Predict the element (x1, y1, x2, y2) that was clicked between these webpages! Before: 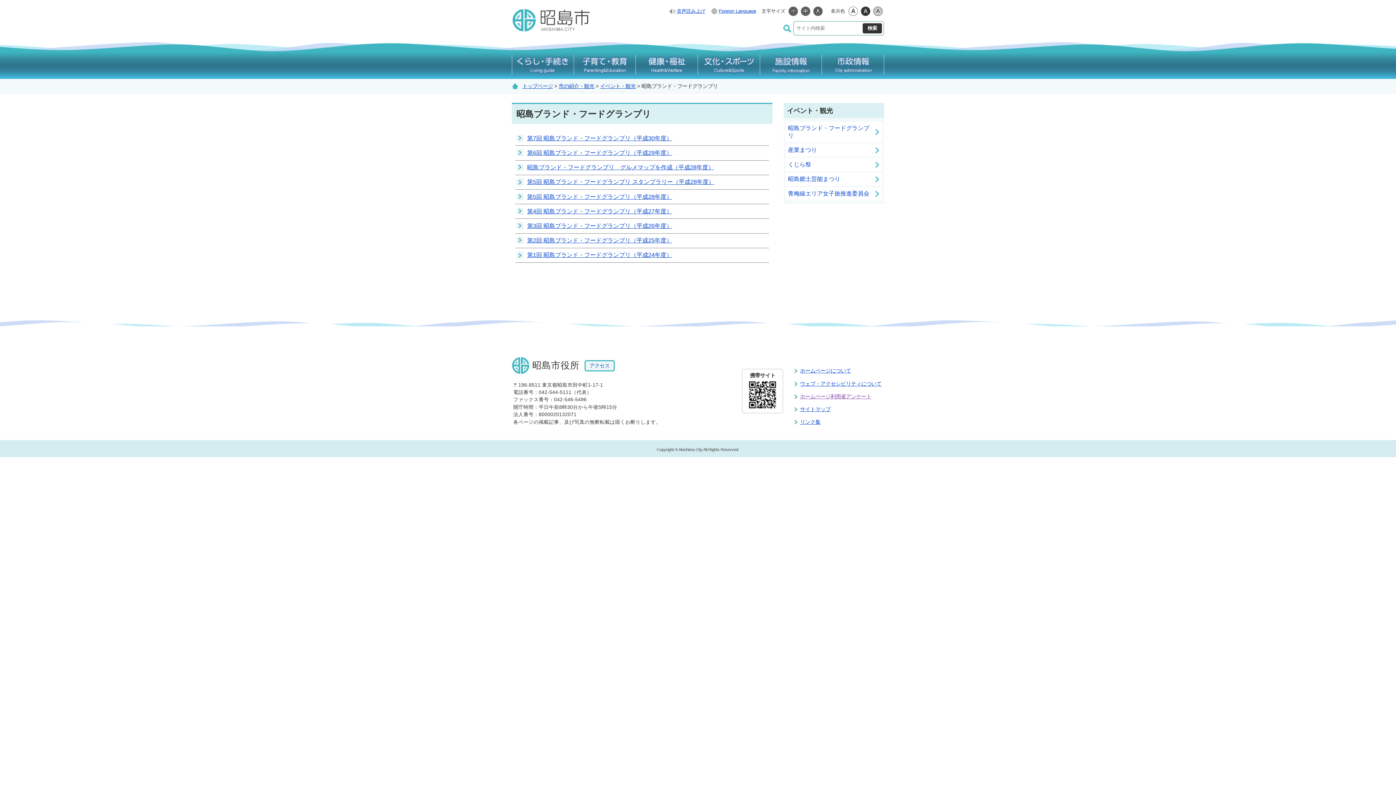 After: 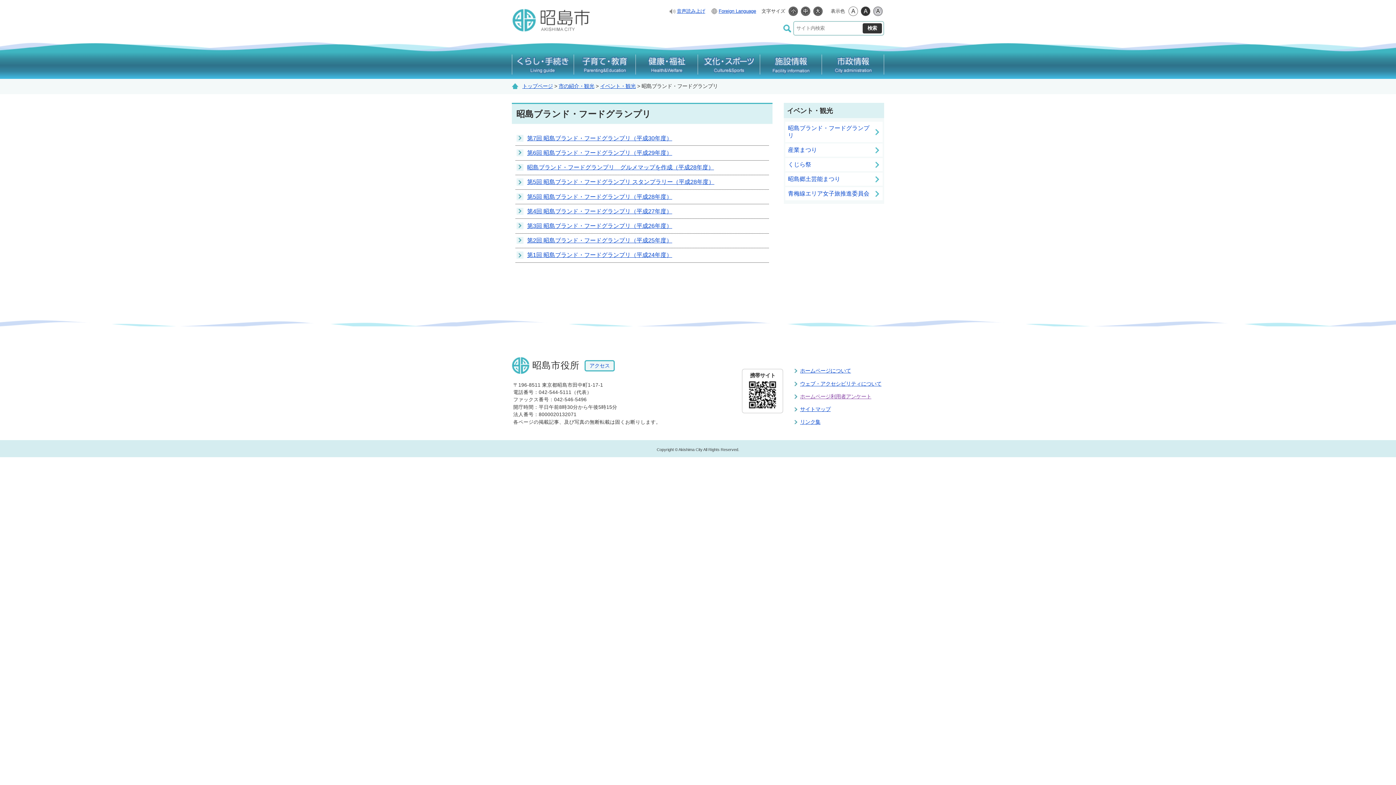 Action: bbox: (848, 6, 858, 16)